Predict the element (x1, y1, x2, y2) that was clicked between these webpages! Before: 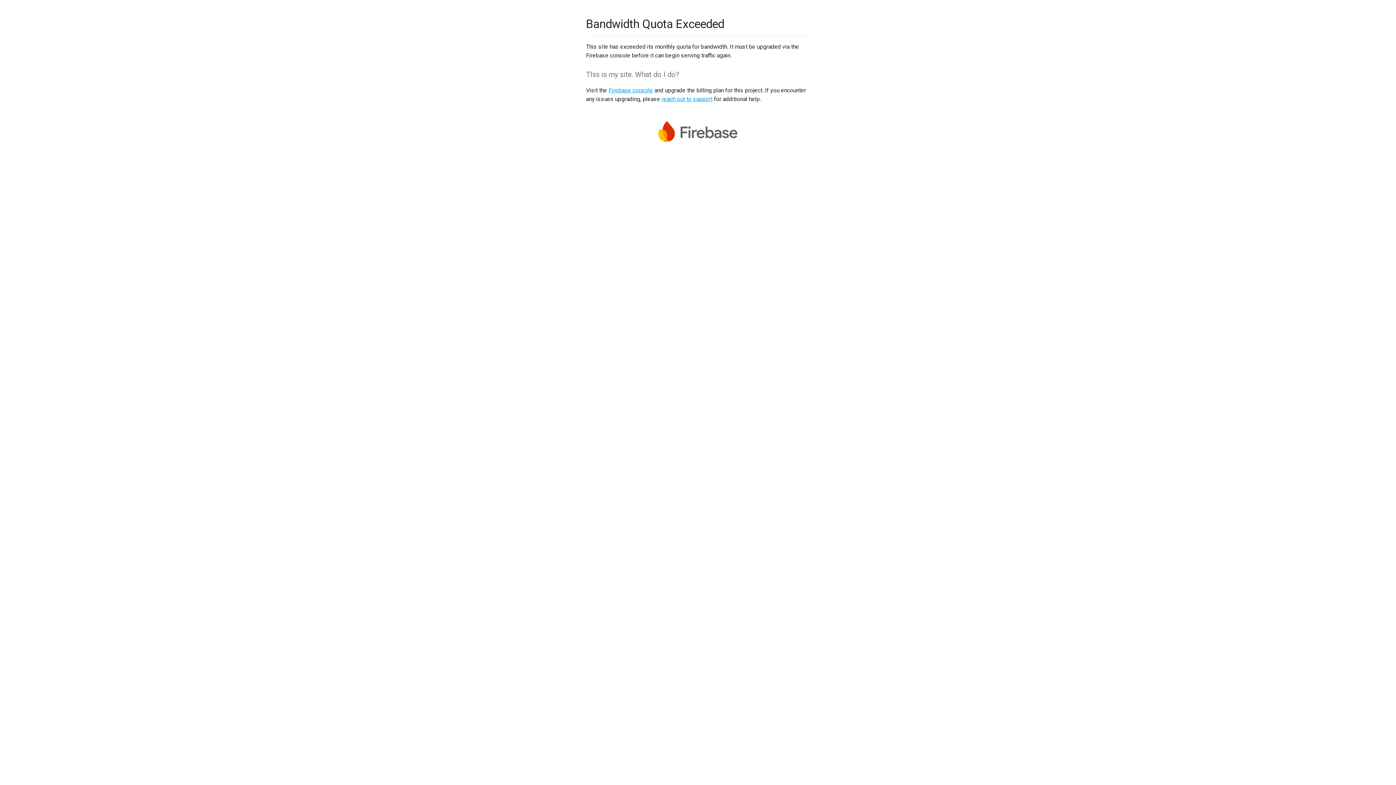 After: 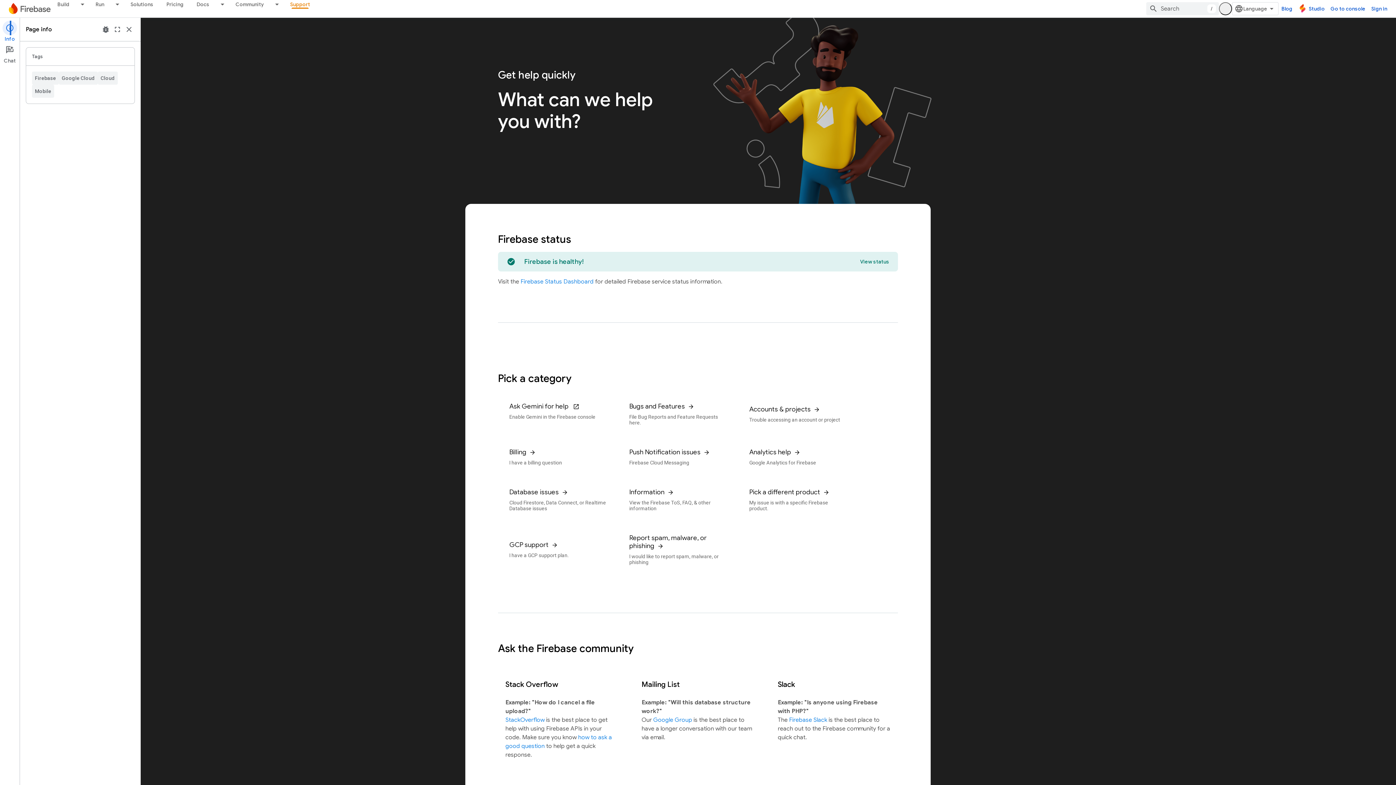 Action: label: reach out to support bbox: (661, 95, 712, 102)